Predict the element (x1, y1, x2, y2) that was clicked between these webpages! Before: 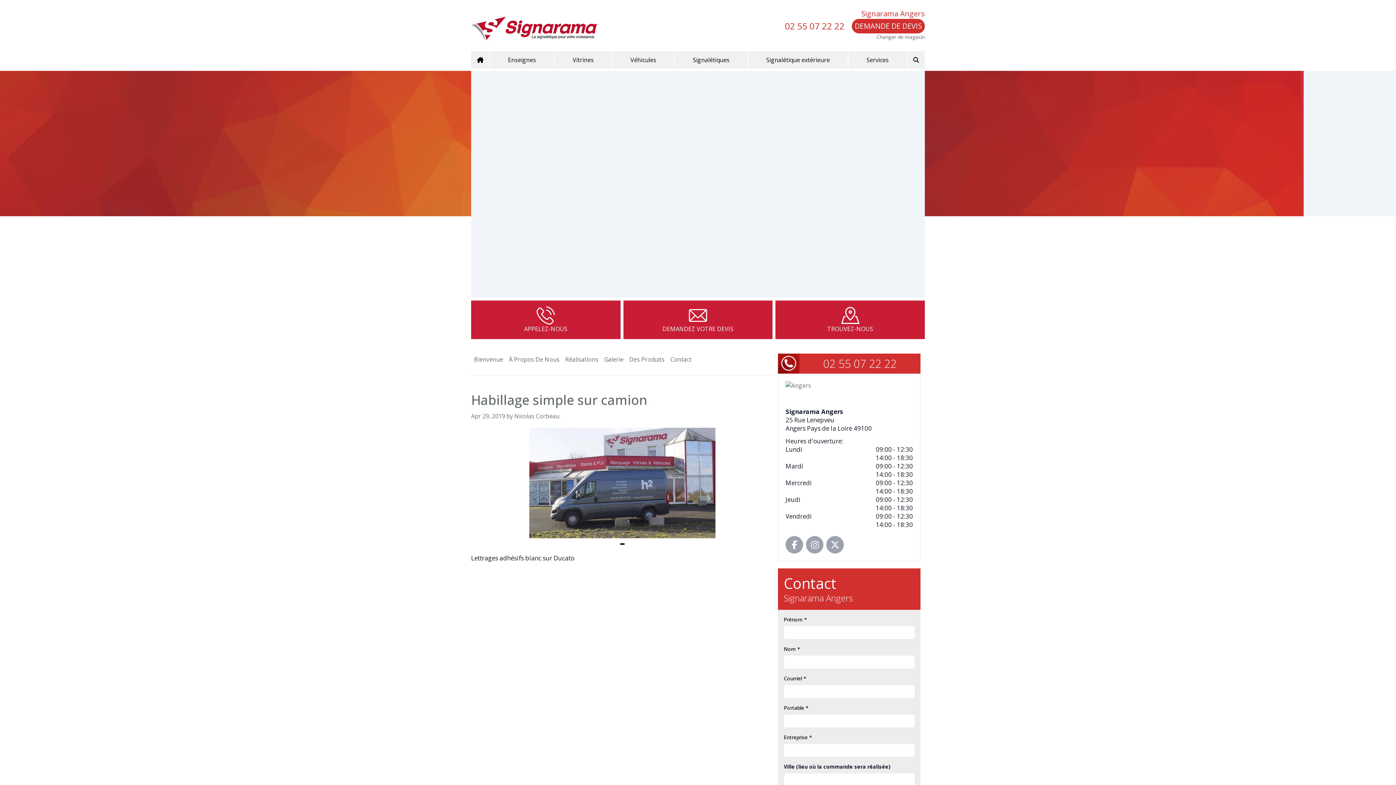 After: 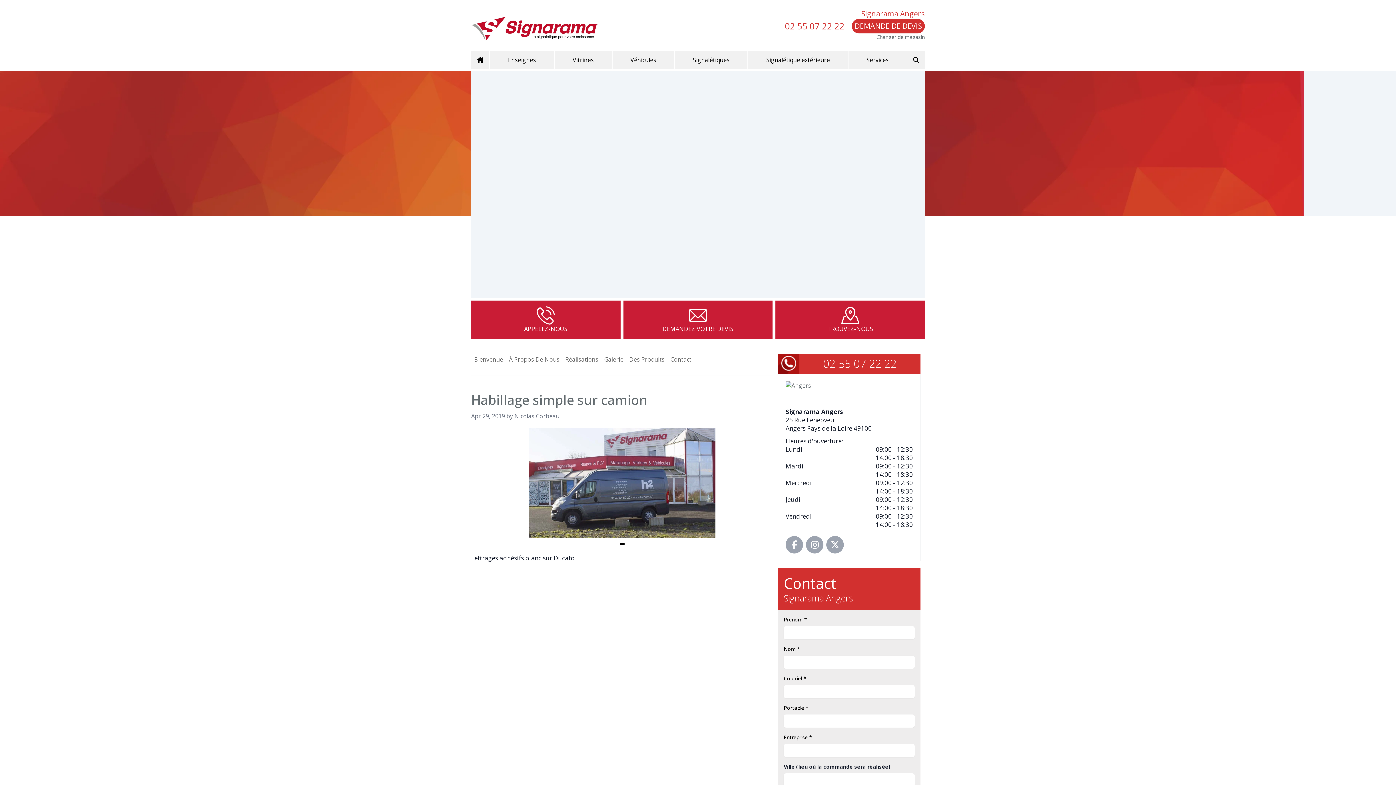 Action: bbox: (785, 536, 803, 553)